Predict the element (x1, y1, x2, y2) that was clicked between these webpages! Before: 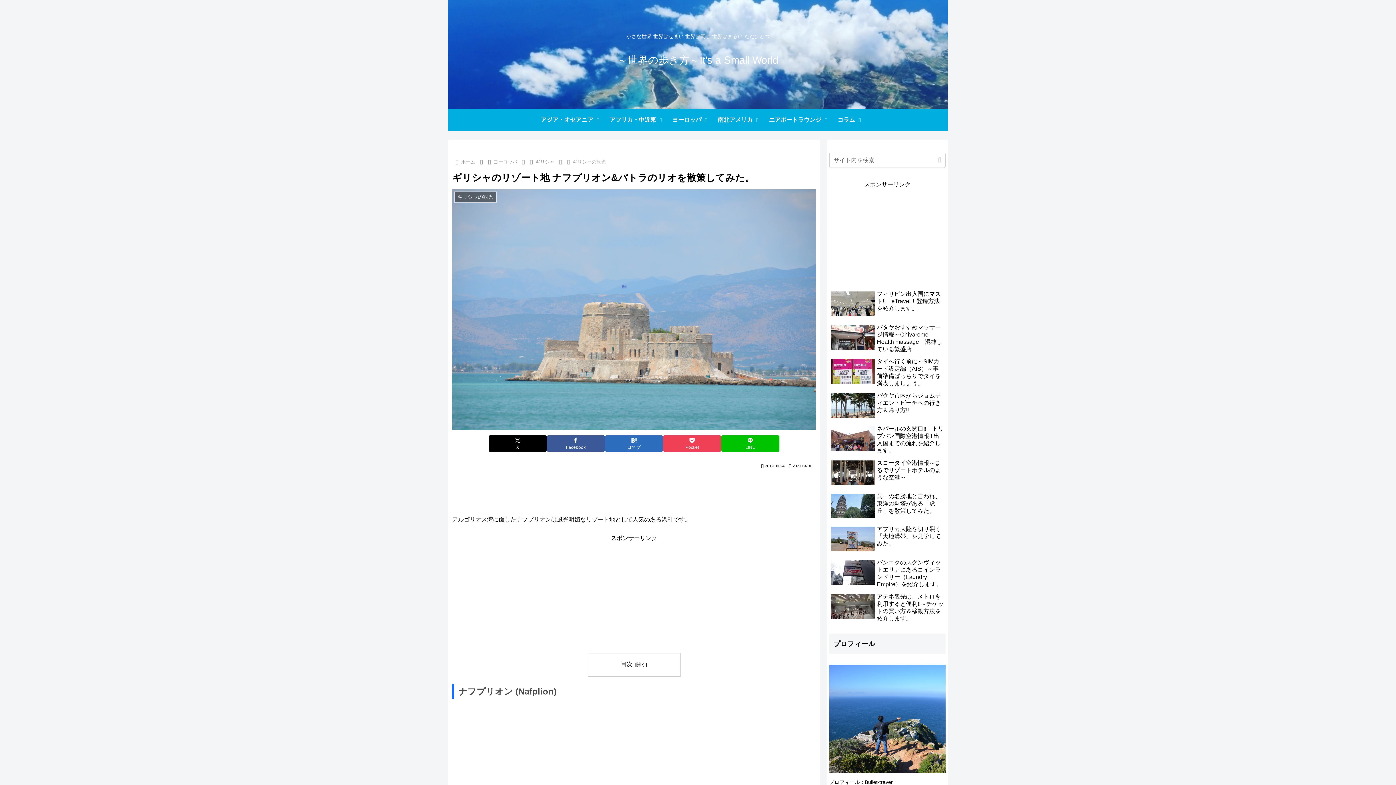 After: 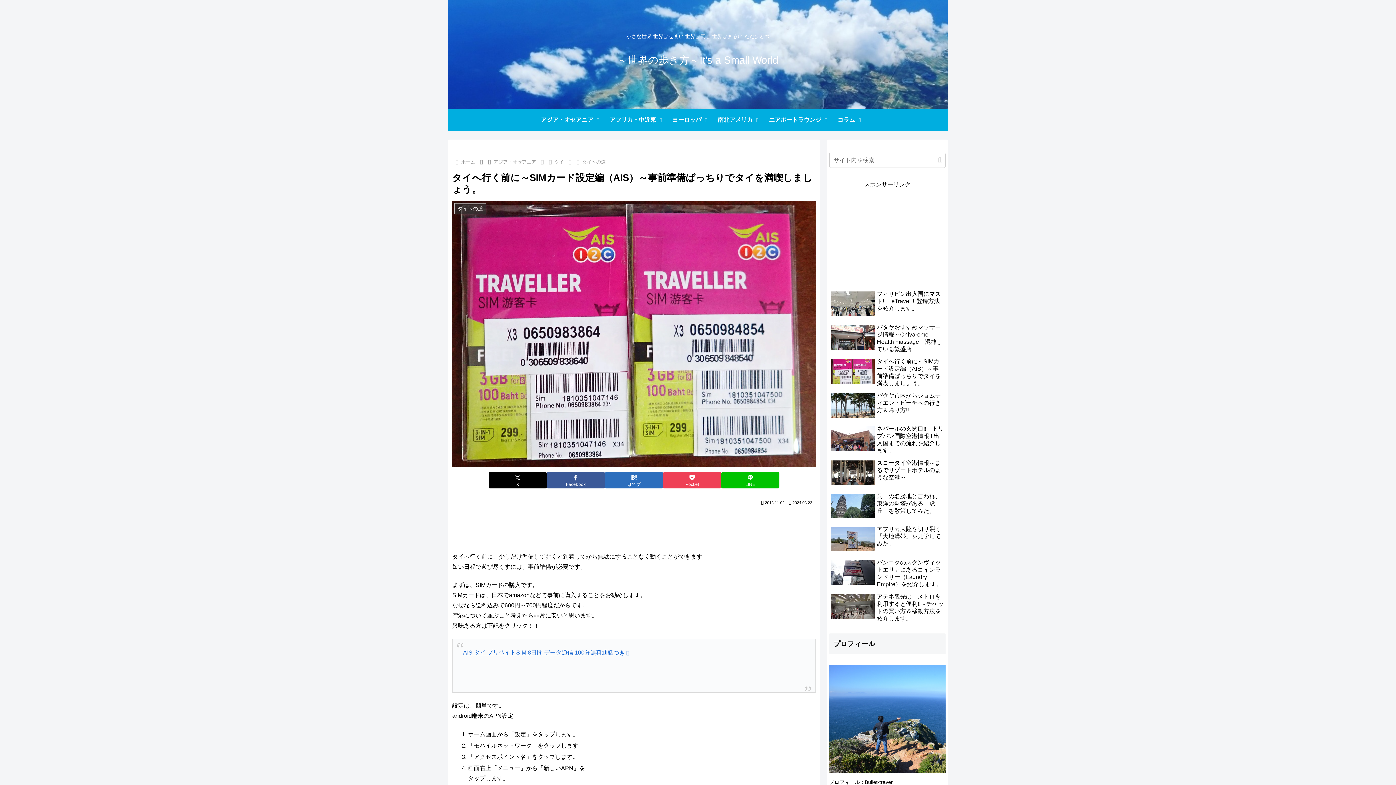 Action: label: タイへ行く前に～SIMカード設定編（AIS）～事前準備ばっちりでタイを満喫しましょう。 bbox: (829, 356, 945, 389)